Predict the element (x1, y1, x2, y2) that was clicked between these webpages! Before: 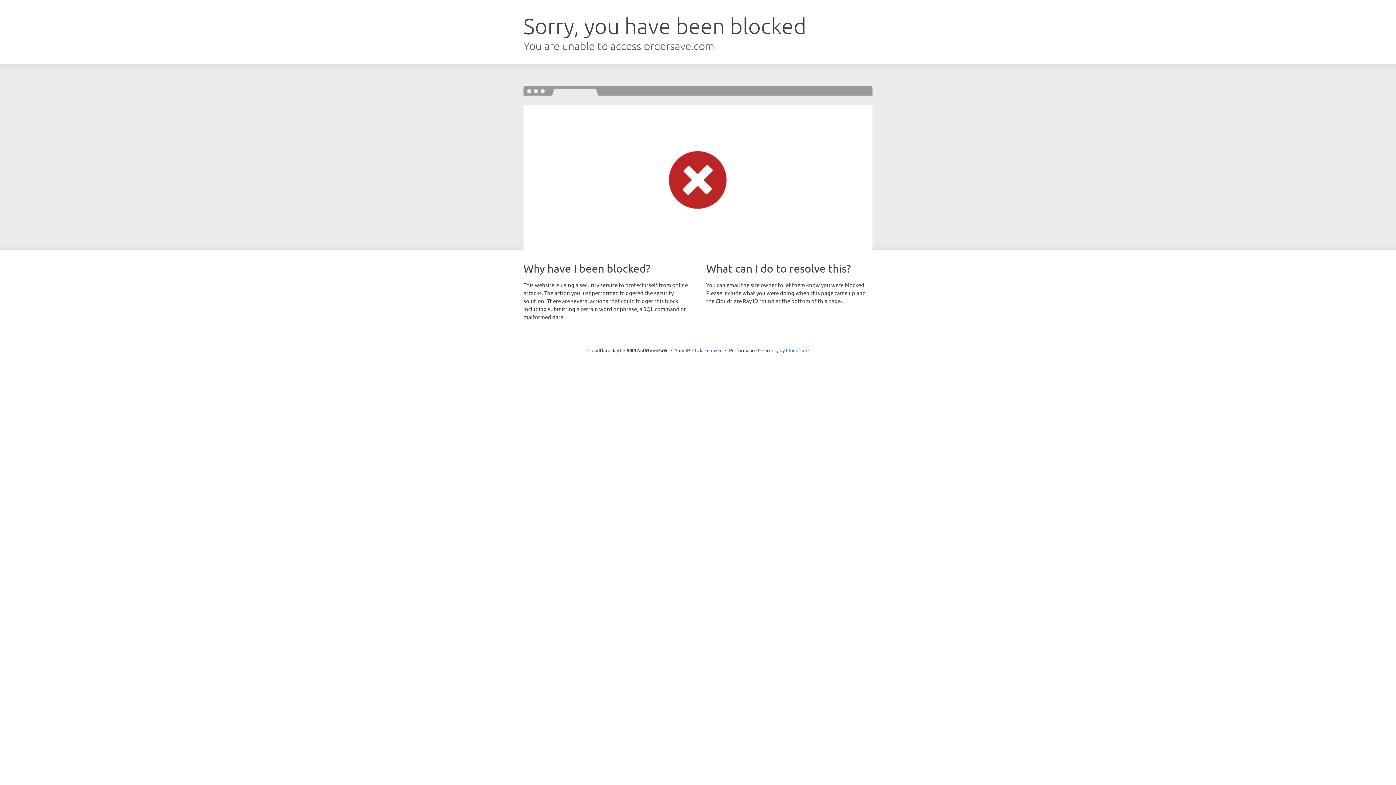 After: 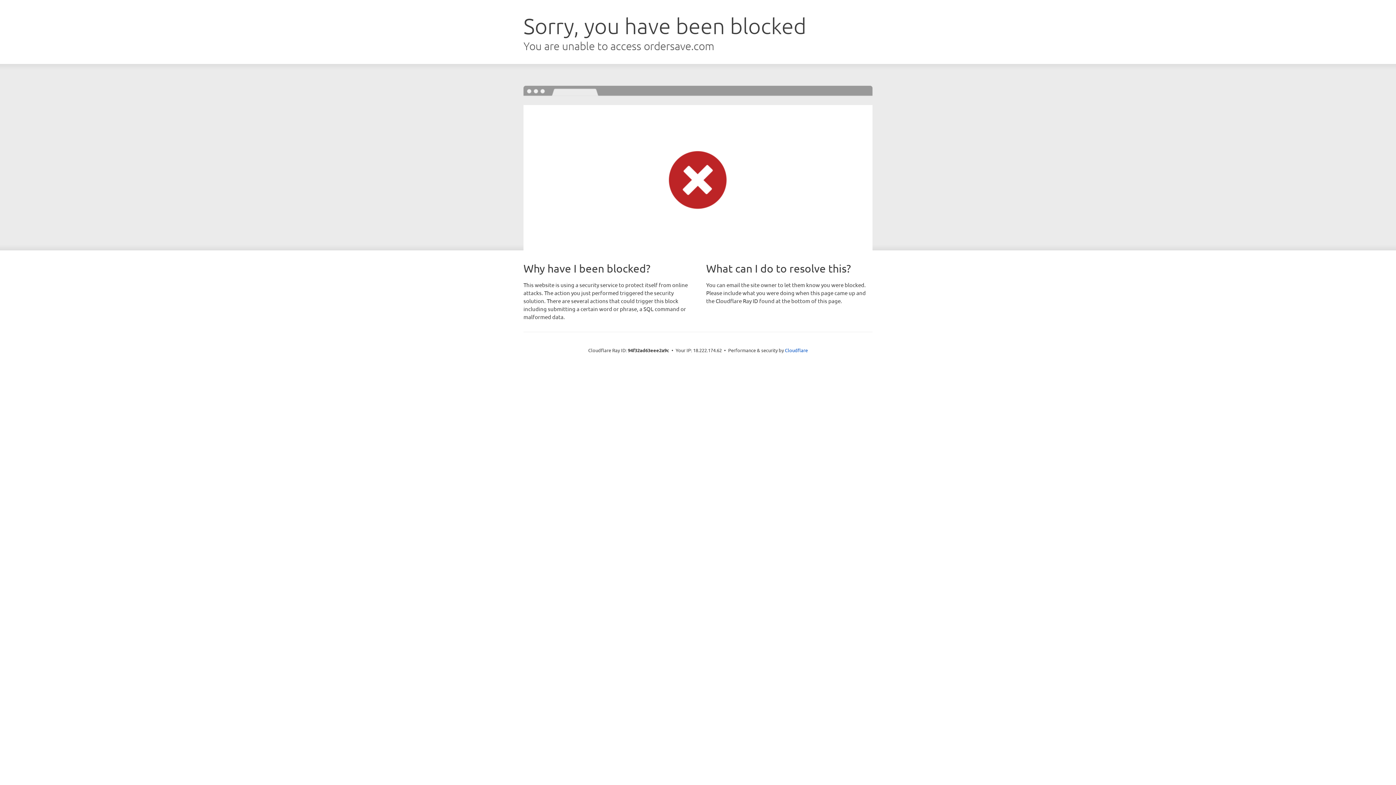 Action: label: Click to reveal bbox: (692, 346, 722, 353)